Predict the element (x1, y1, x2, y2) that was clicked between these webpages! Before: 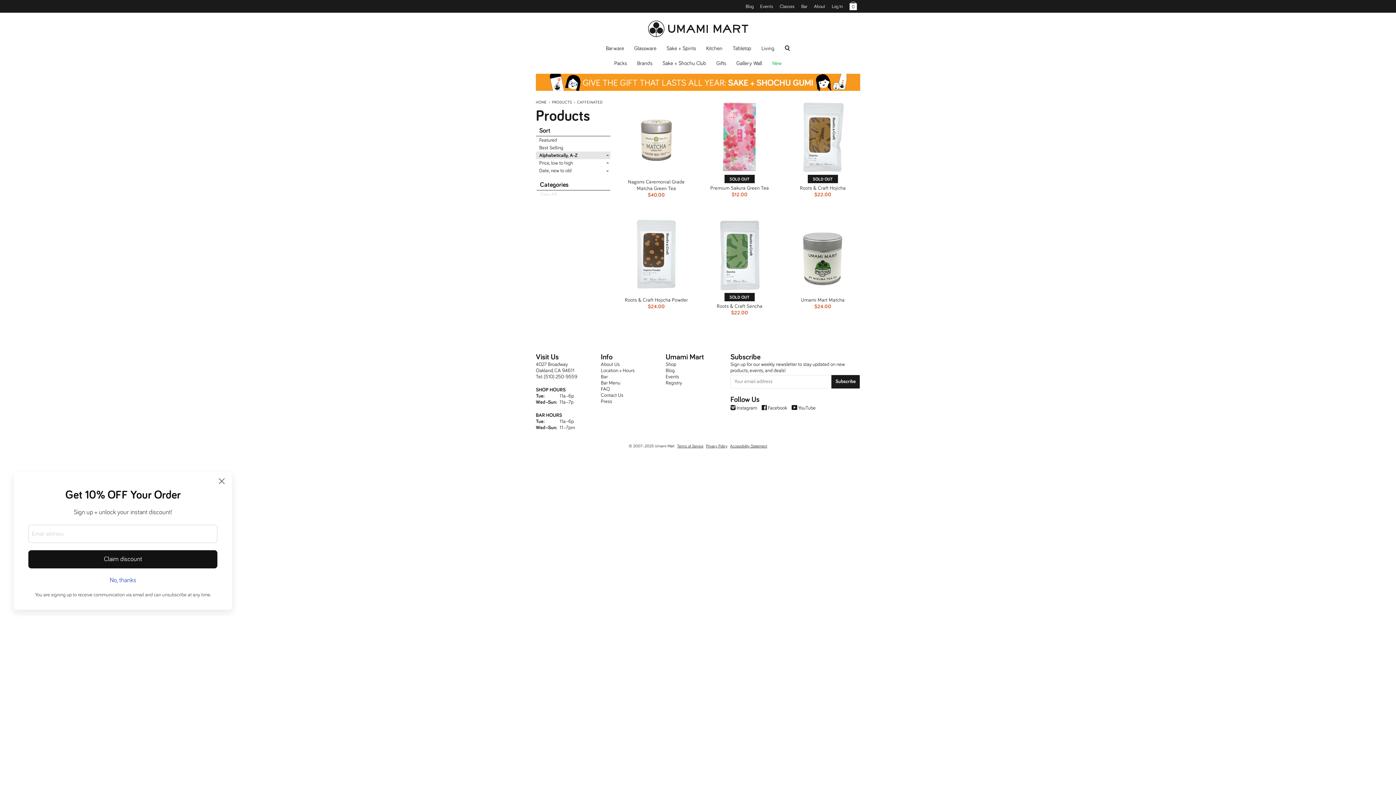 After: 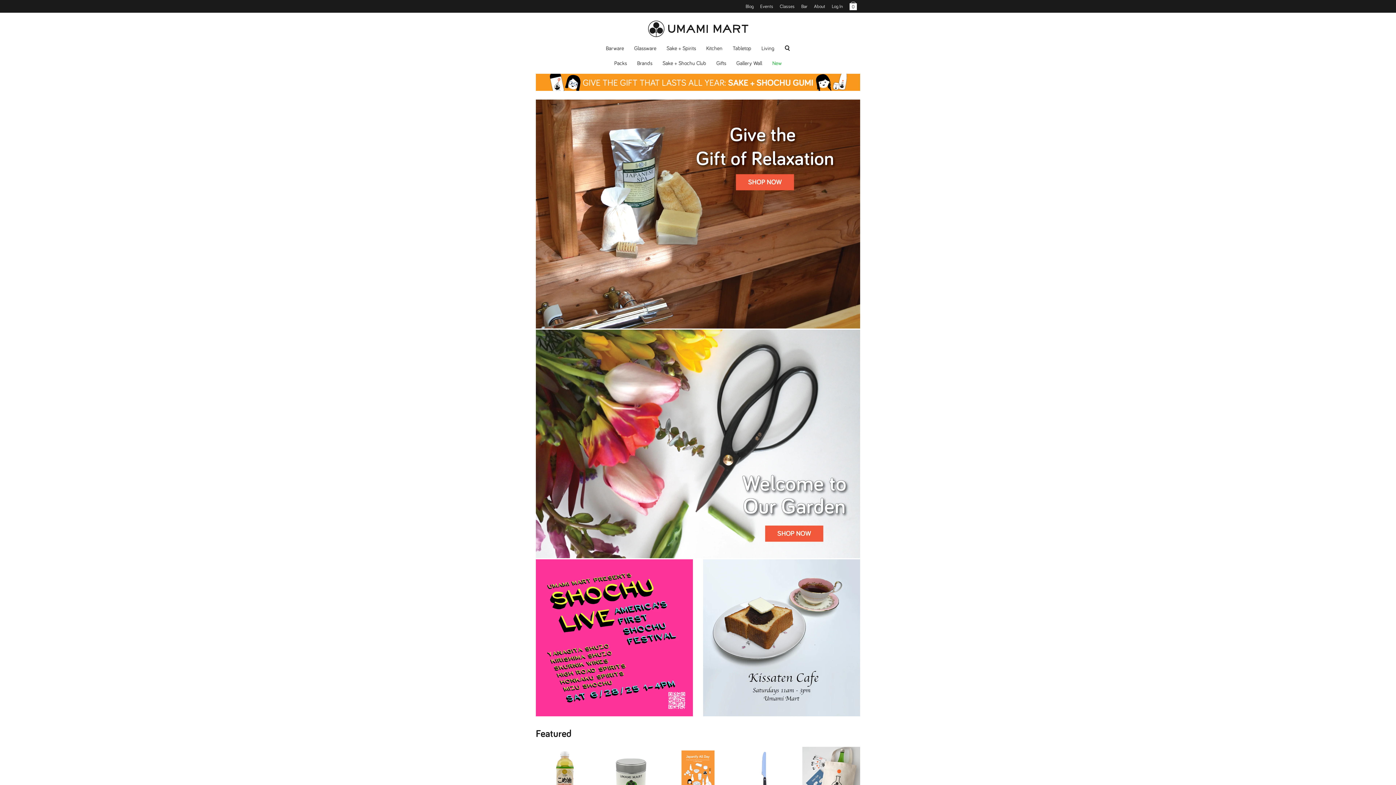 Action: bbox: (647, 20, 748, 35)